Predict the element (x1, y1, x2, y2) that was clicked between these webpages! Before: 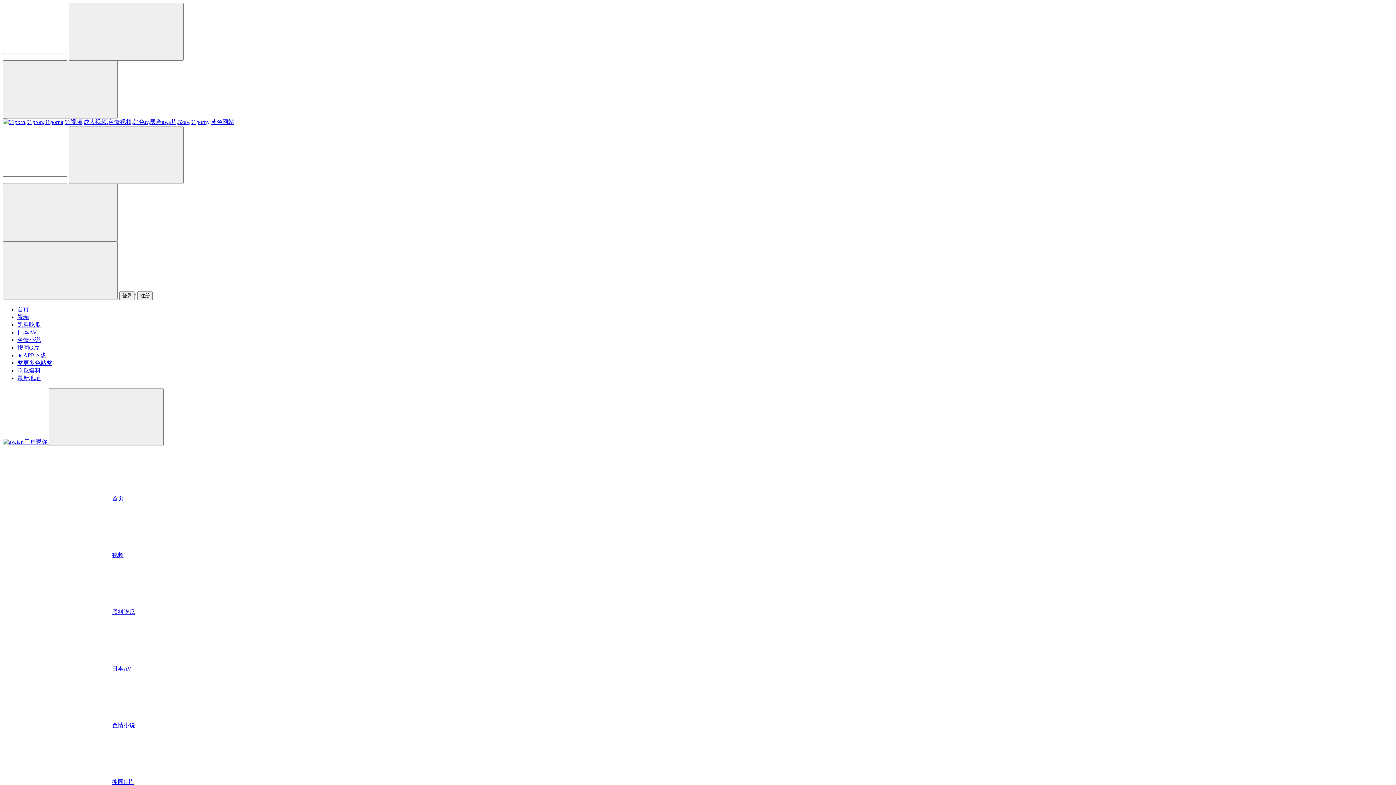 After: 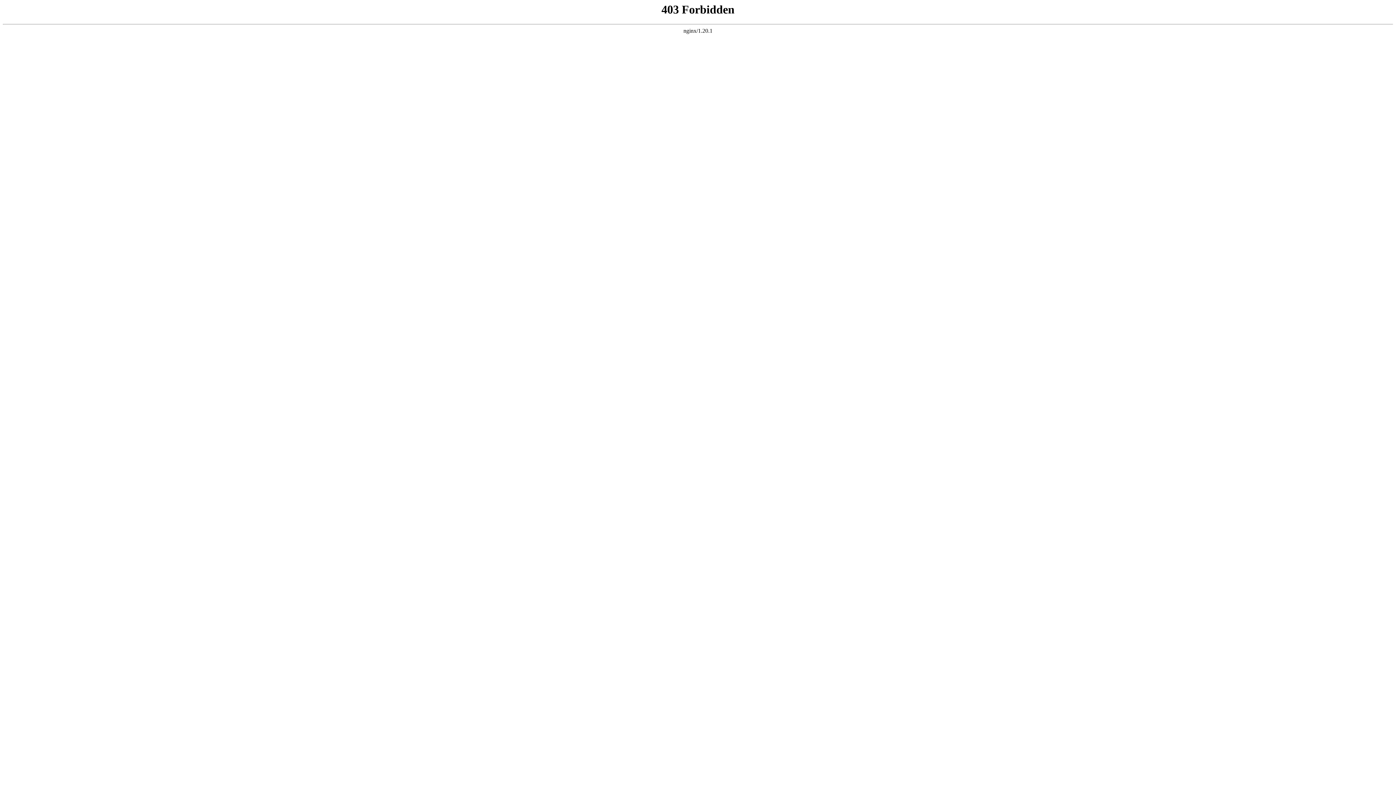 Action: label: 色情小说 bbox: (17, 337, 40, 343)